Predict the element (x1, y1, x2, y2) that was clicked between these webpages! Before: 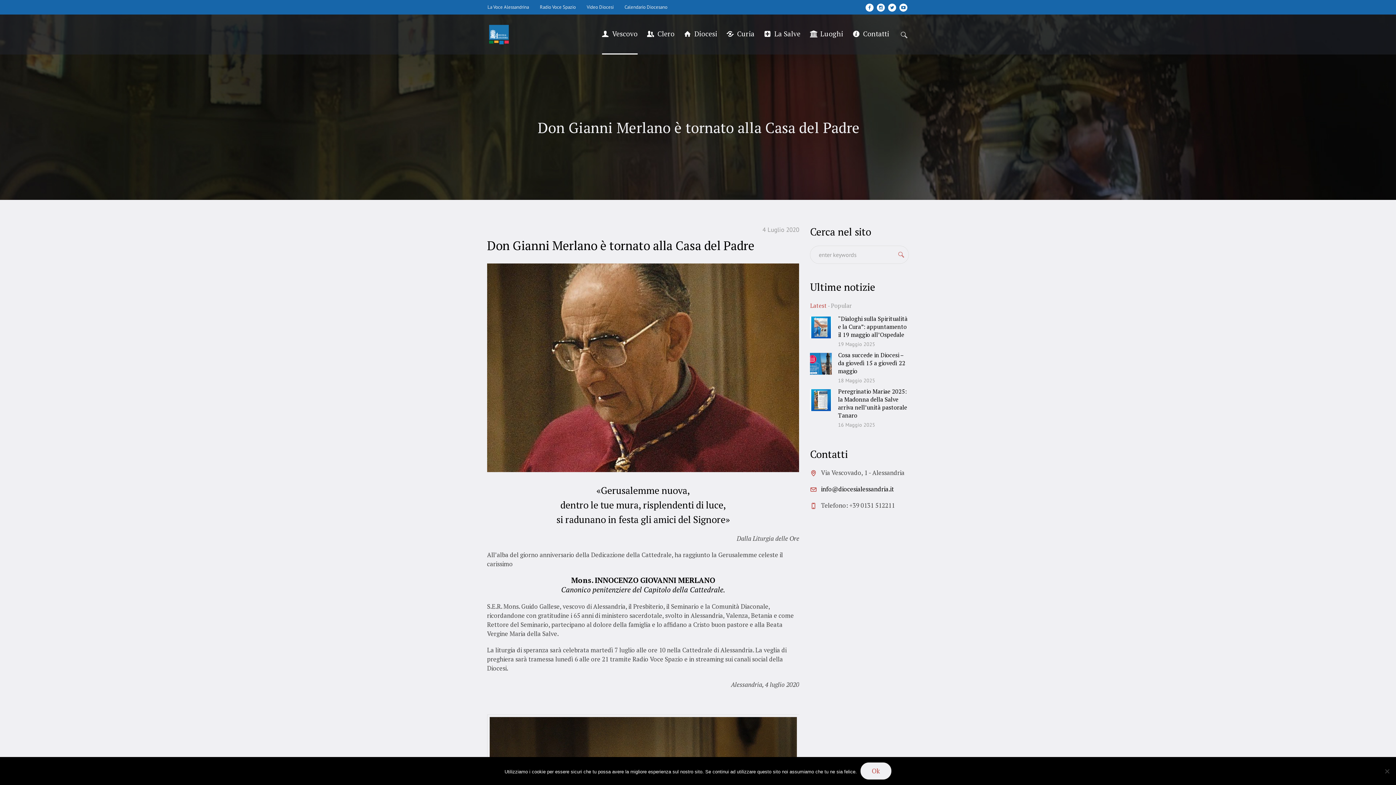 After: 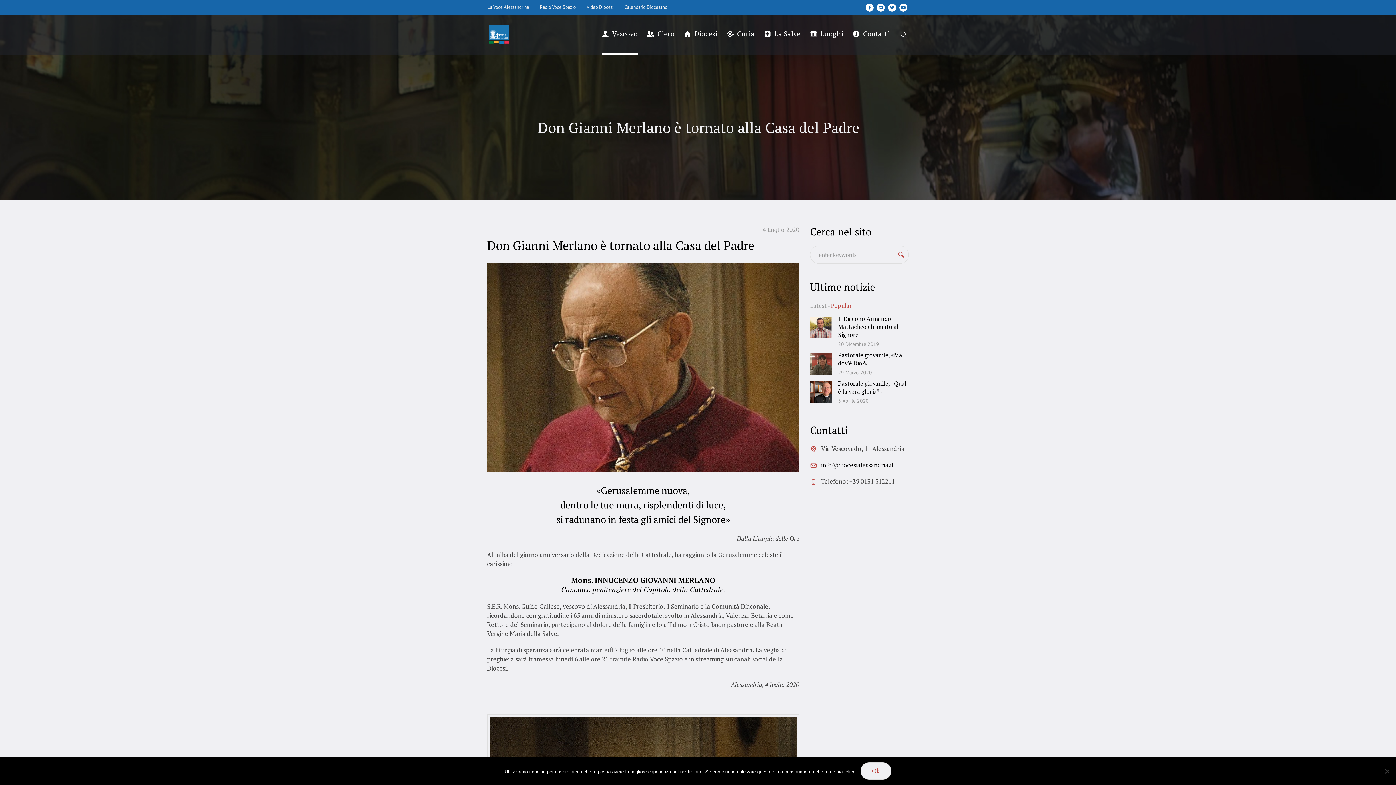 Action: label: Popular bbox: (827, 301, 852, 310)